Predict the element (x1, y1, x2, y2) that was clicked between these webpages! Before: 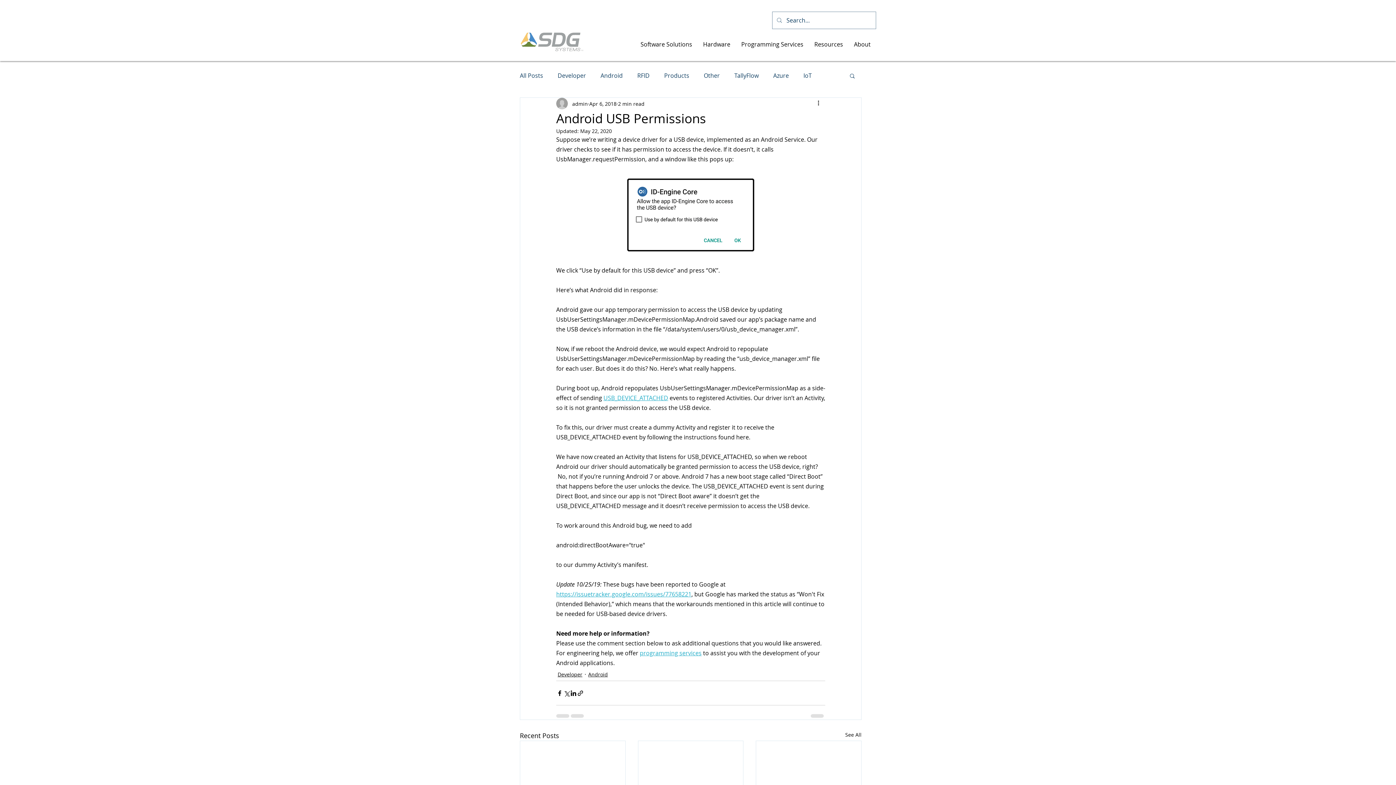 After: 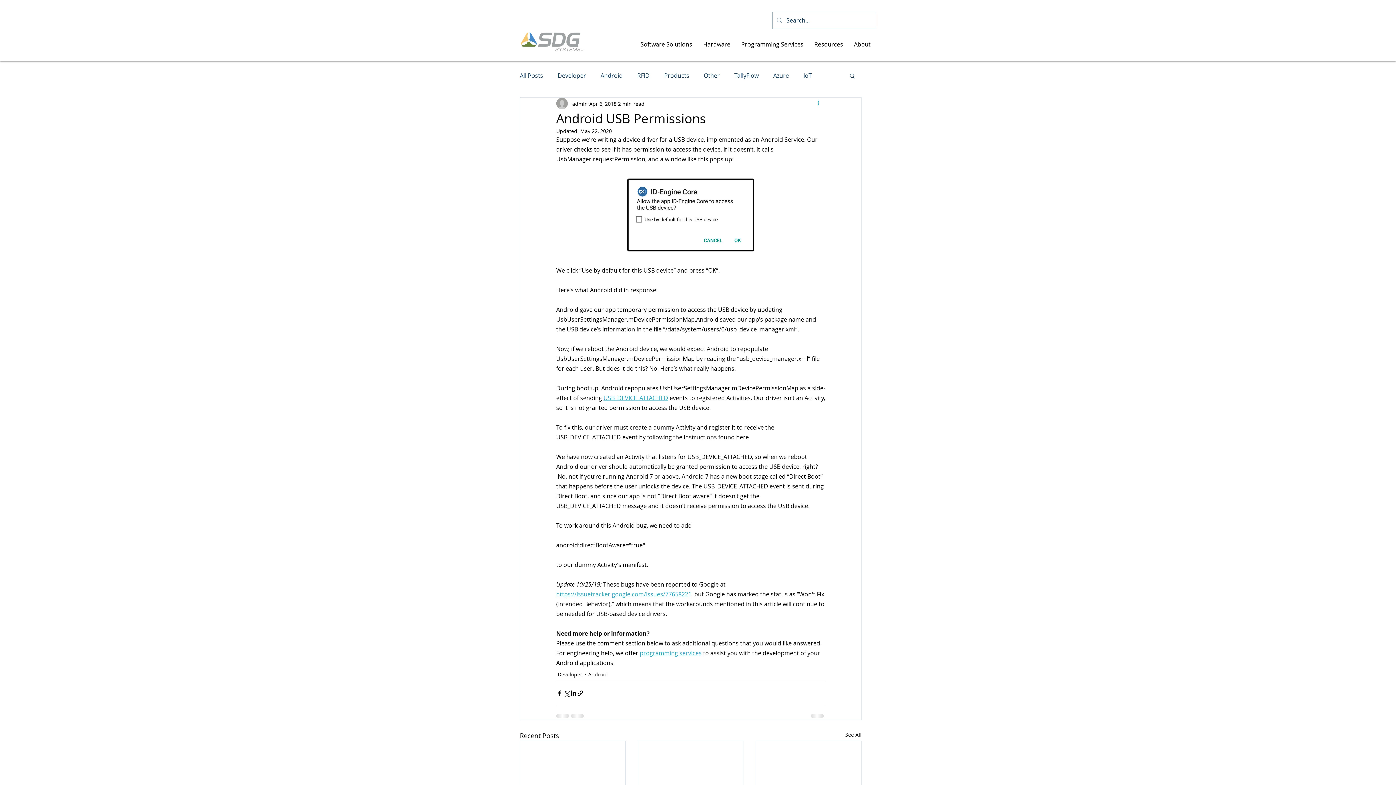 Action: label: More actions bbox: (816, 99, 825, 108)